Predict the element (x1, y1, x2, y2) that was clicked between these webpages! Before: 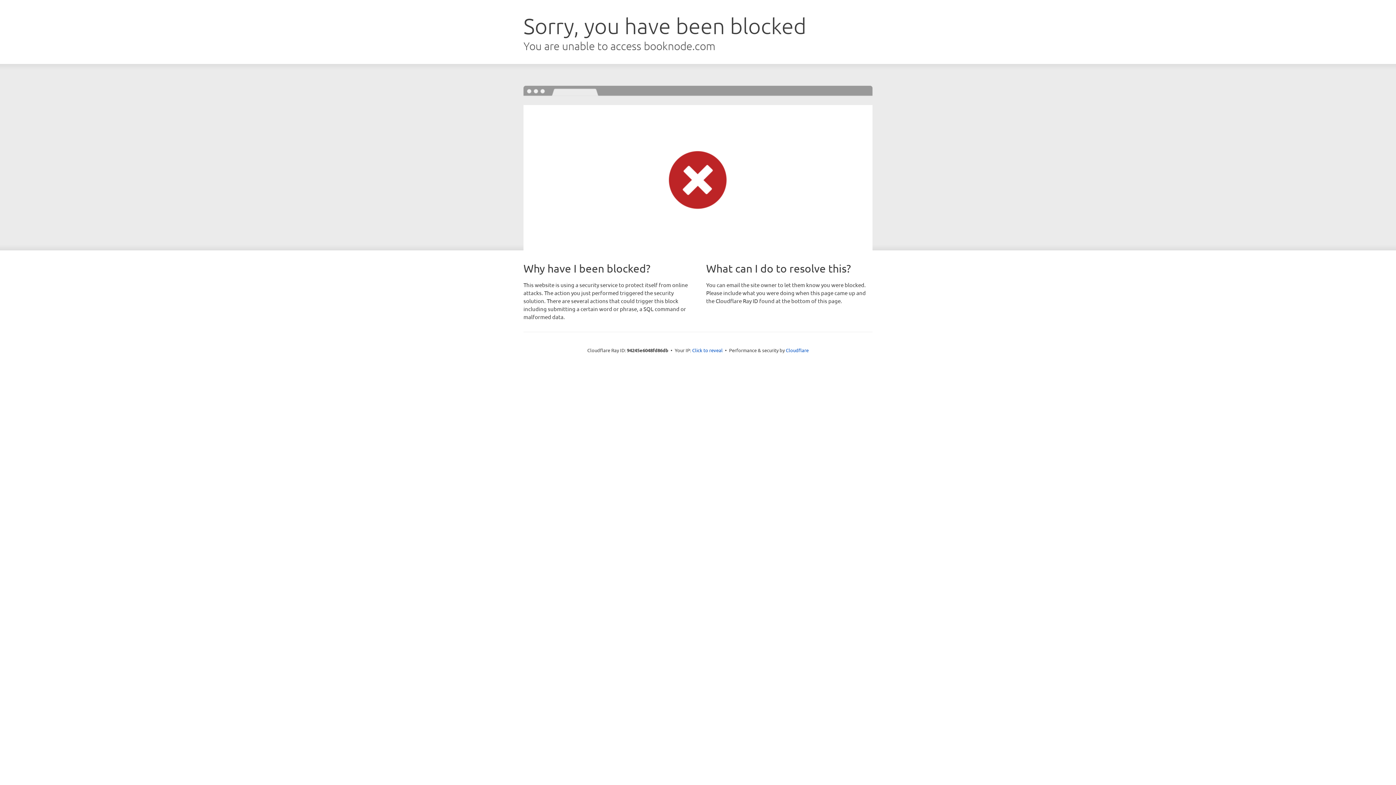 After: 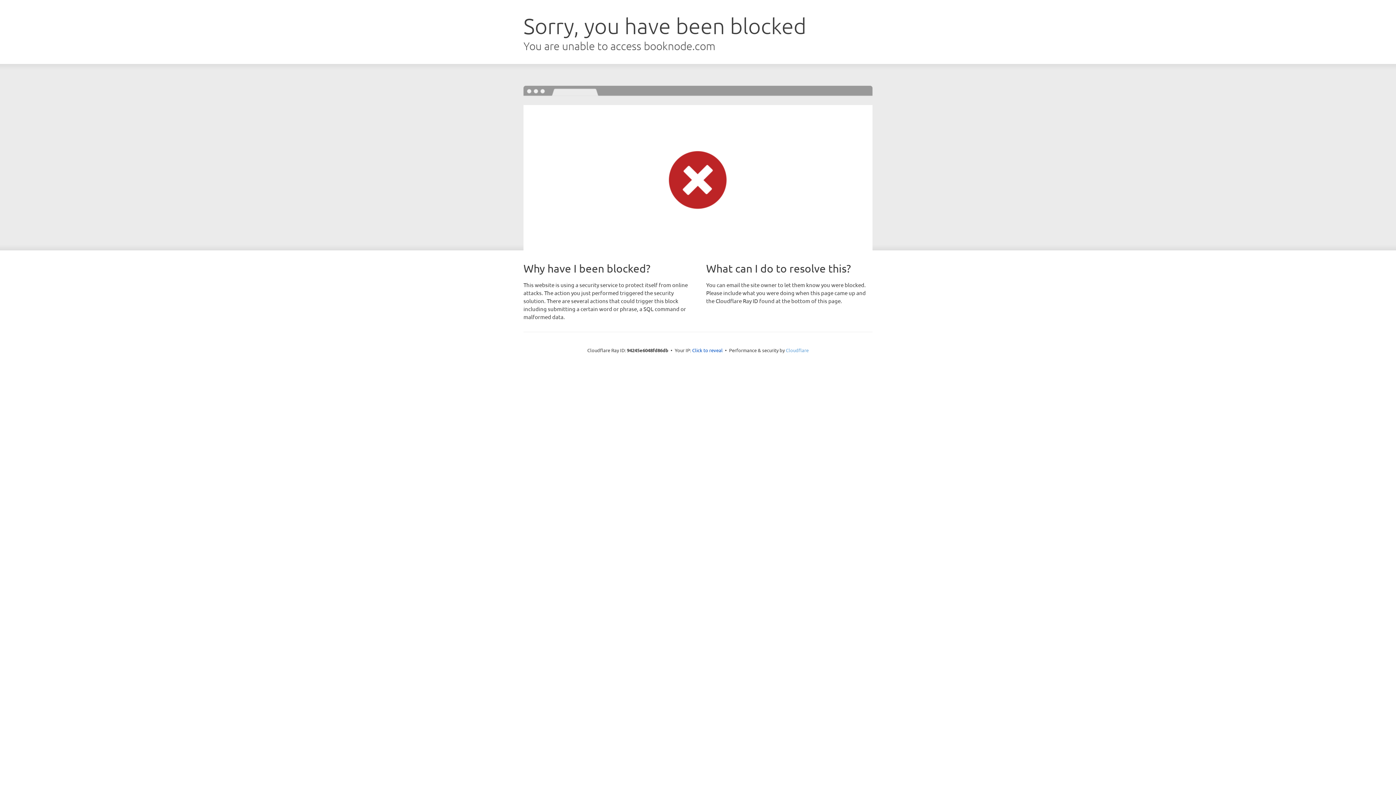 Action: bbox: (786, 347, 808, 353) label: Cloudflare